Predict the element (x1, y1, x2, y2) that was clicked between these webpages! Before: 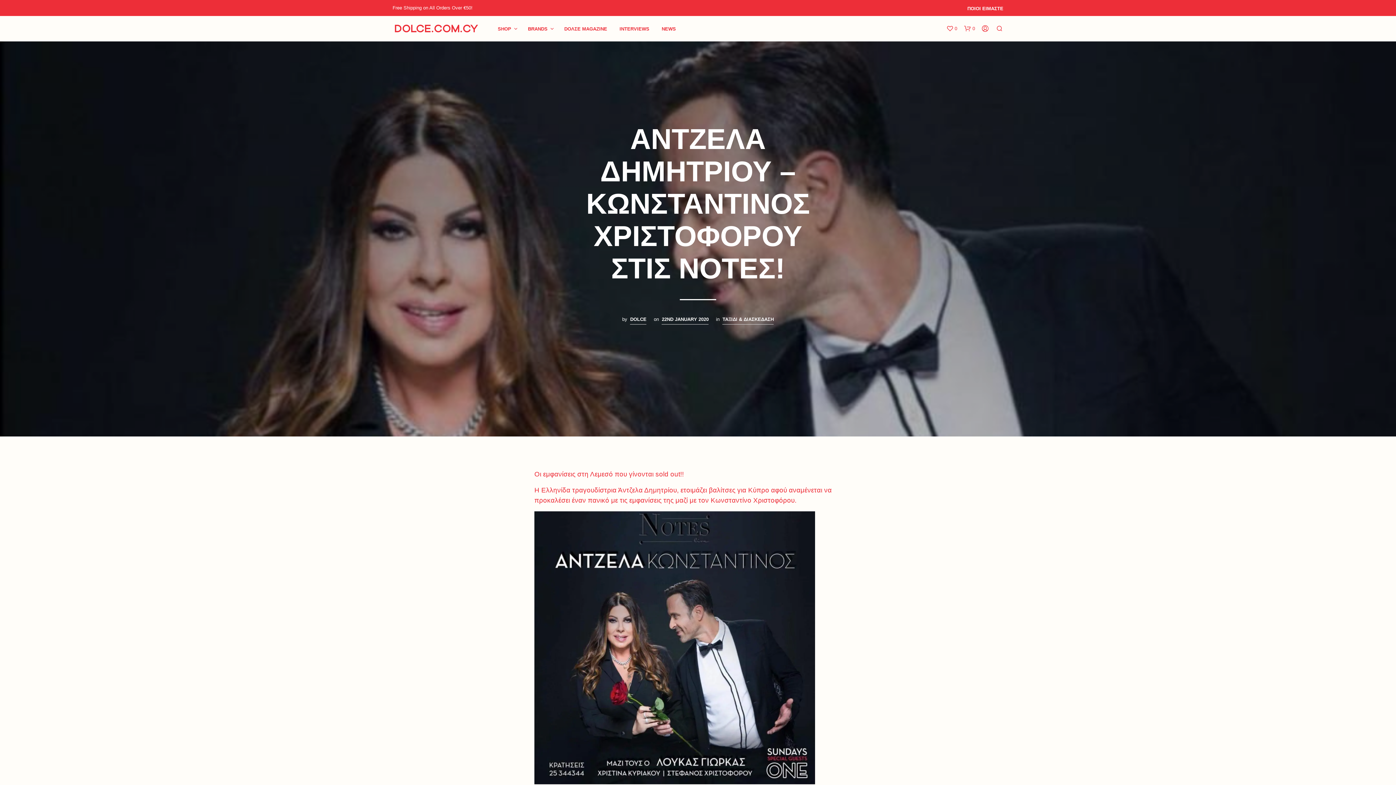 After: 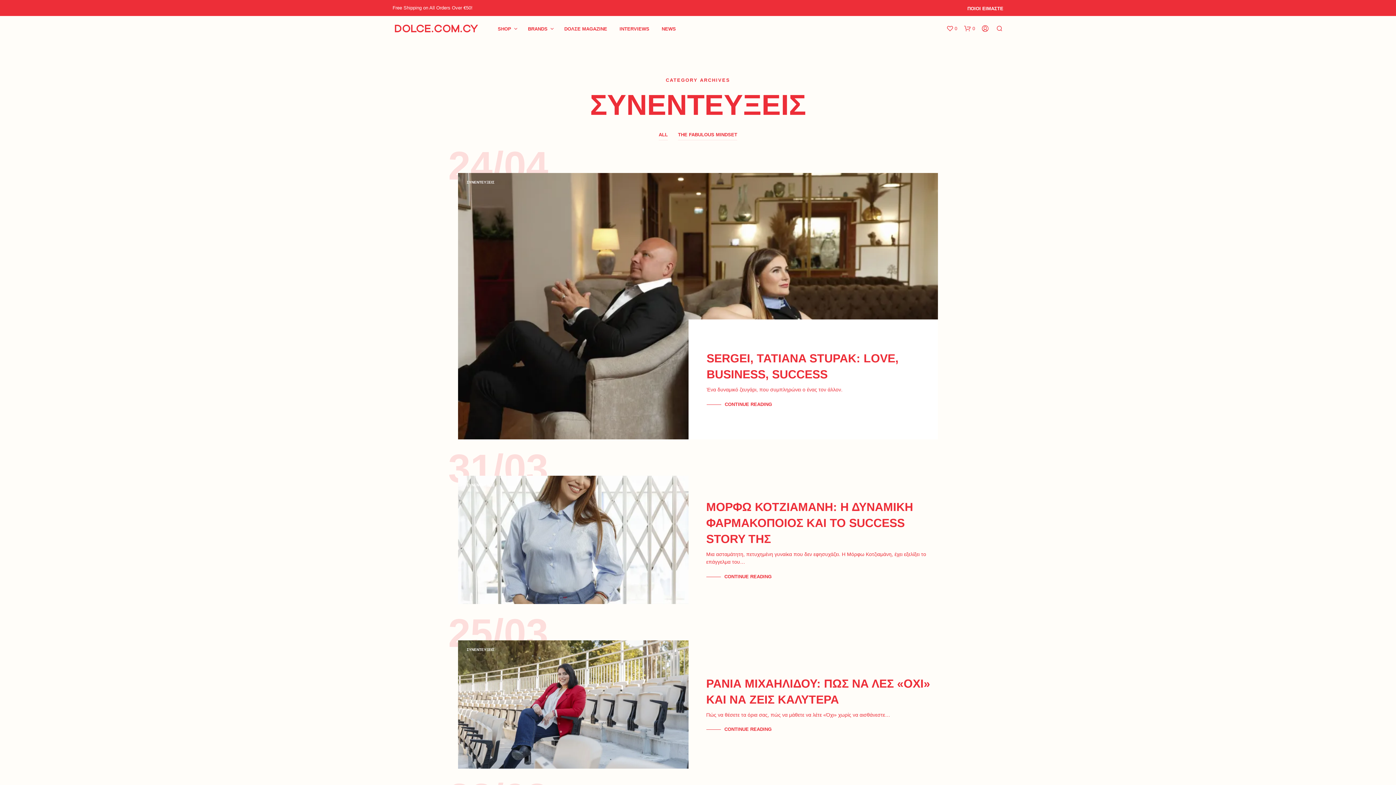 Action: label: INTERVIEWS bbox: (614, 25, 654, 32)